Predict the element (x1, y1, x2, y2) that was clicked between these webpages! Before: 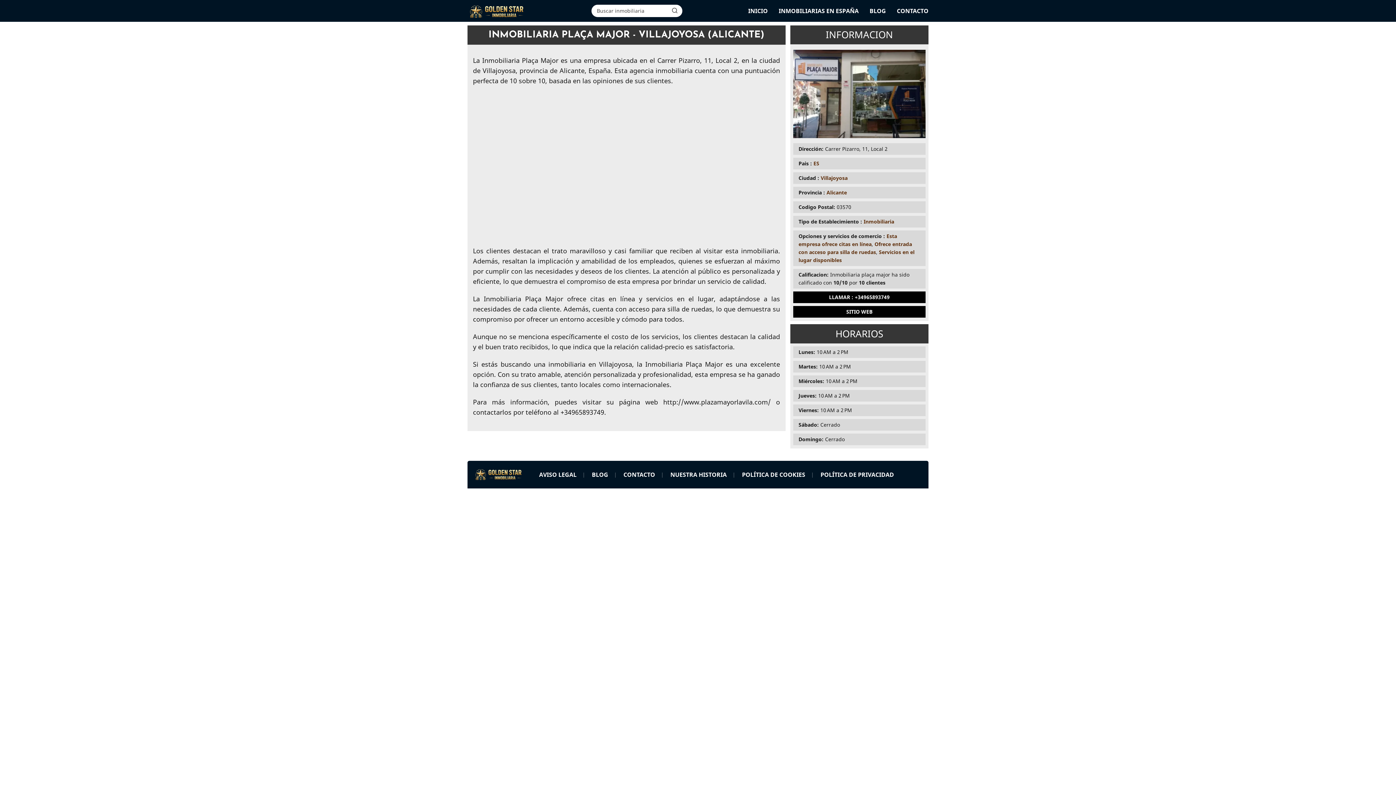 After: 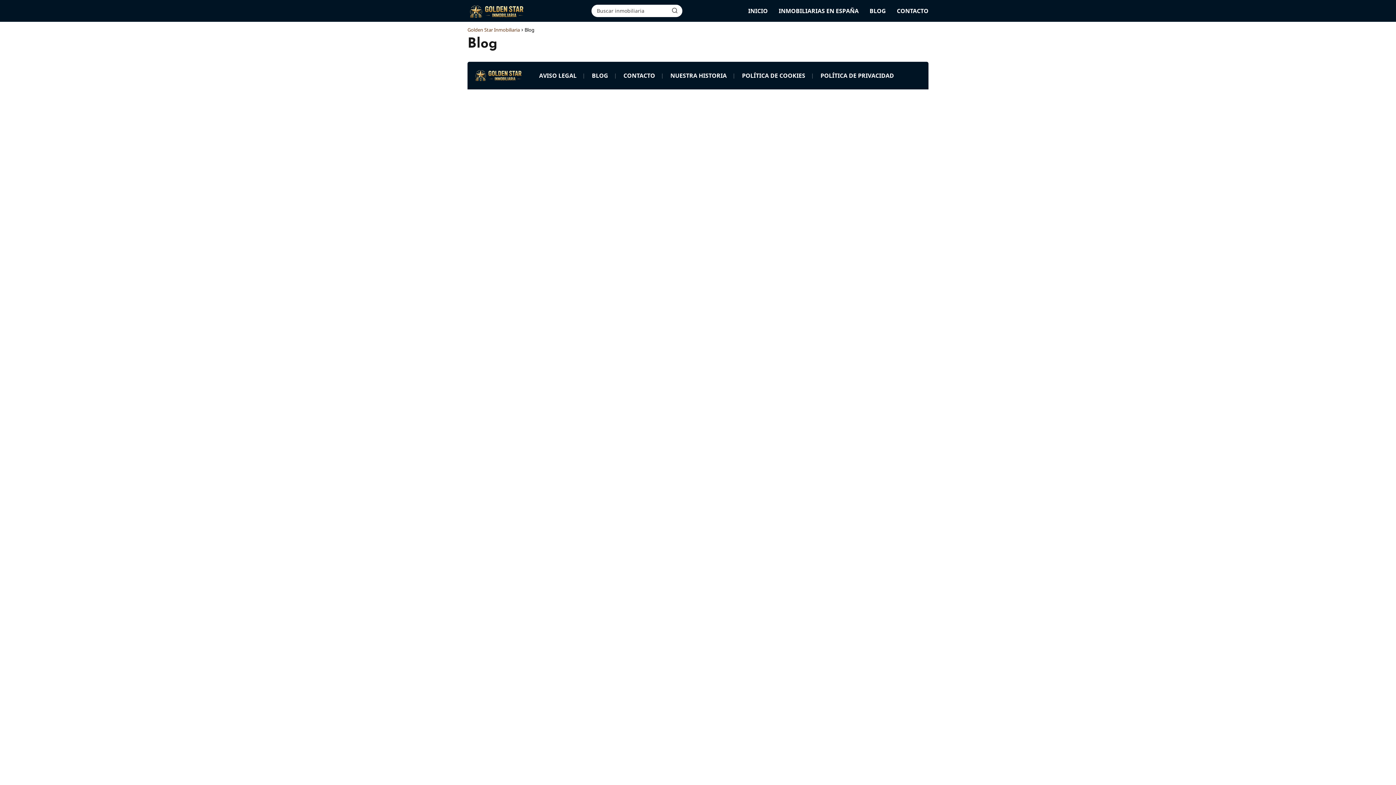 Action: bbox: (869, 6, 886, 14) label: BLOG